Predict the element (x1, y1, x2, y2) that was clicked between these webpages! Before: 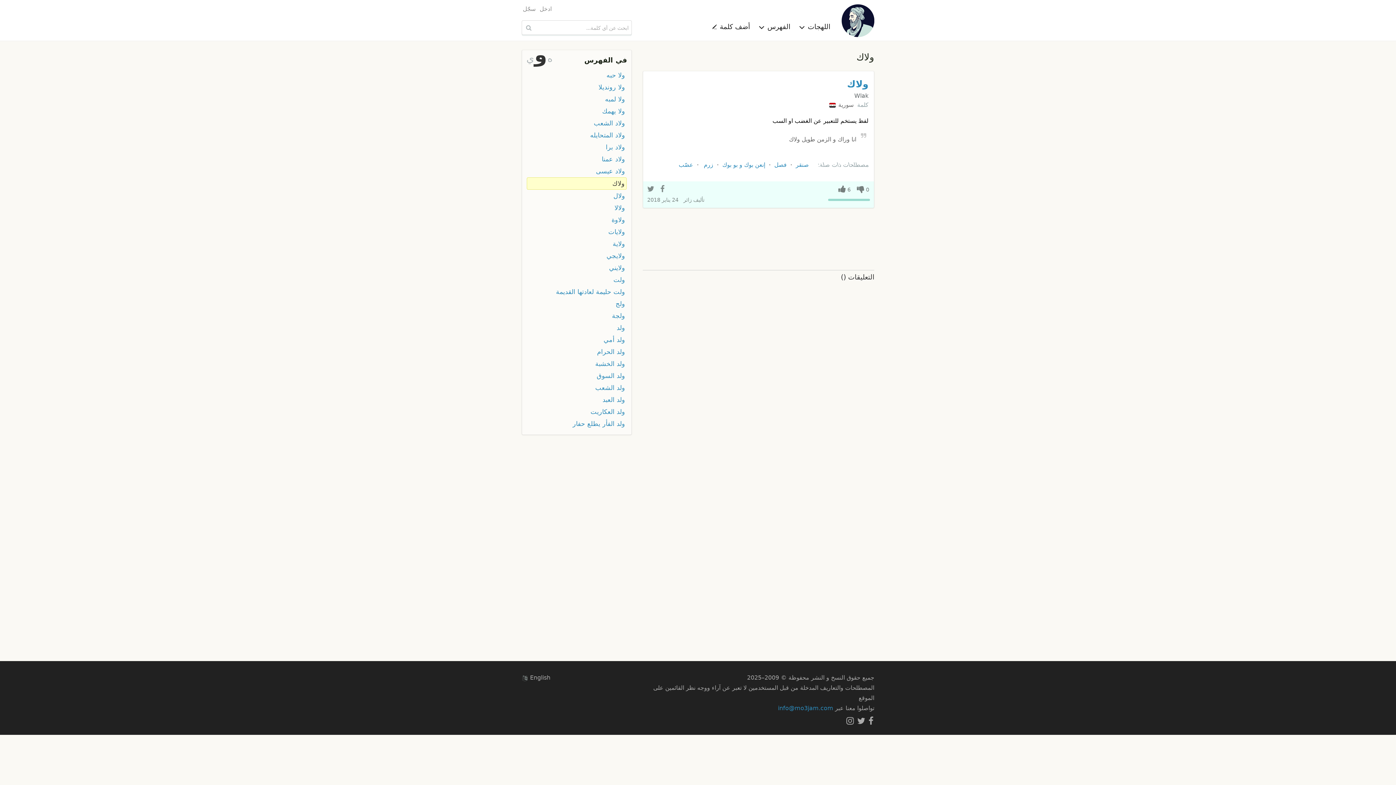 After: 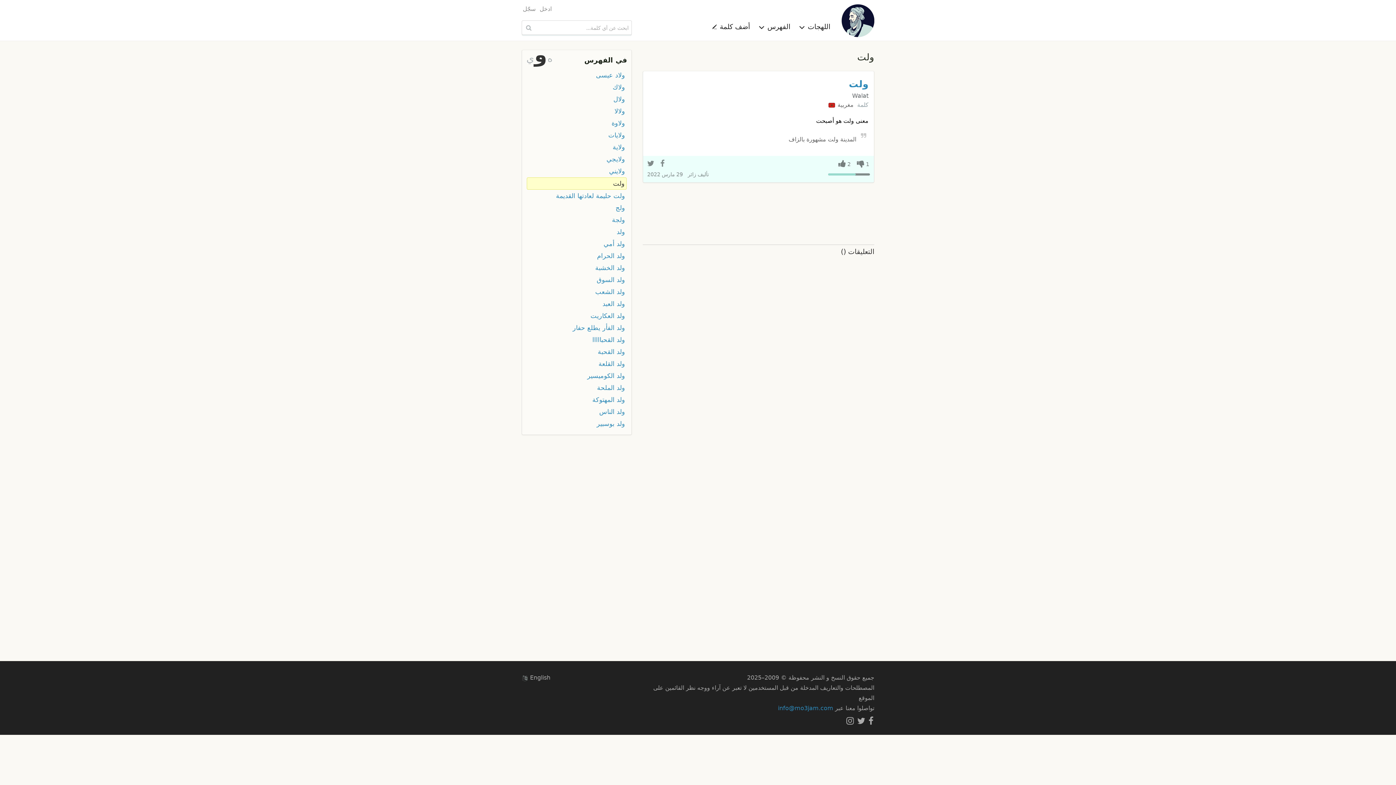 Action: bbox: (528, 274, 625, 285) label: ولت